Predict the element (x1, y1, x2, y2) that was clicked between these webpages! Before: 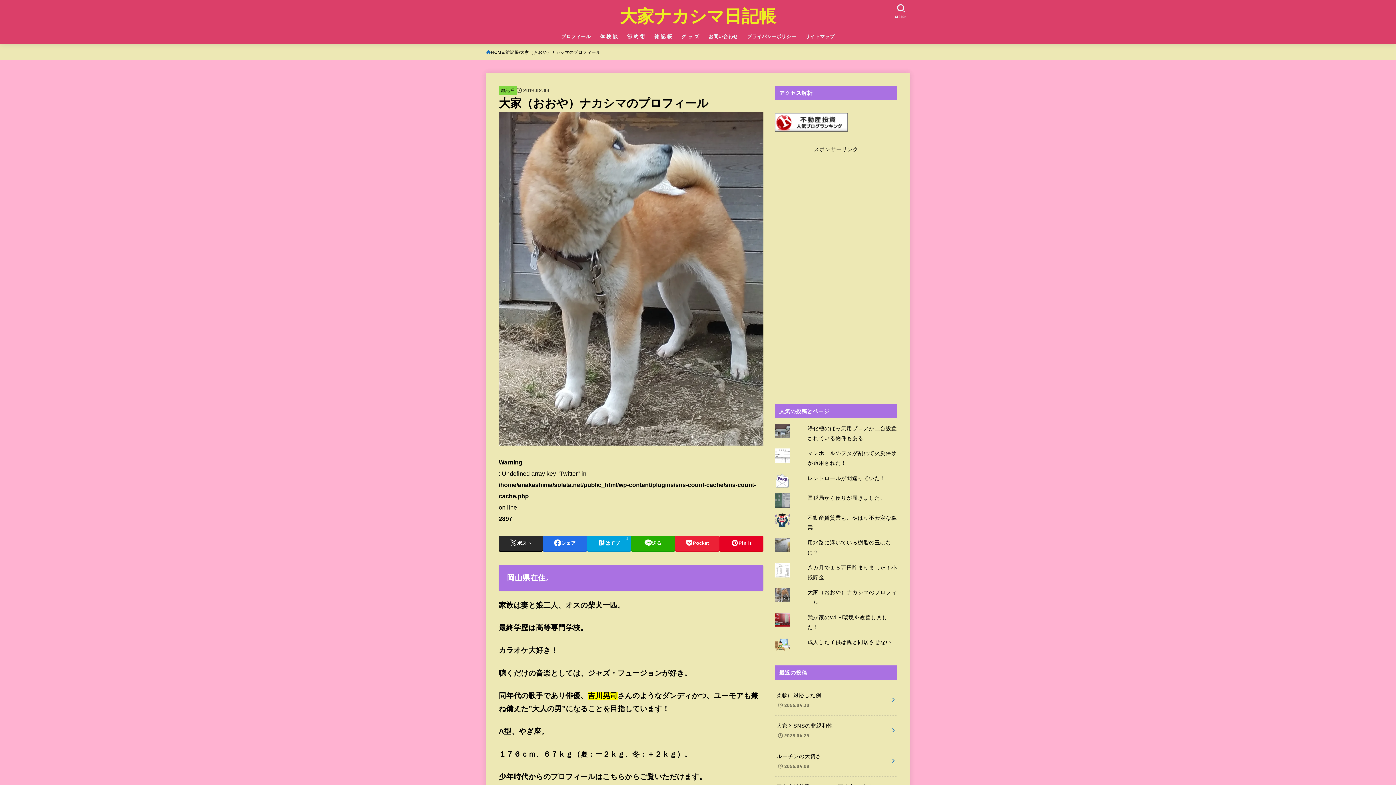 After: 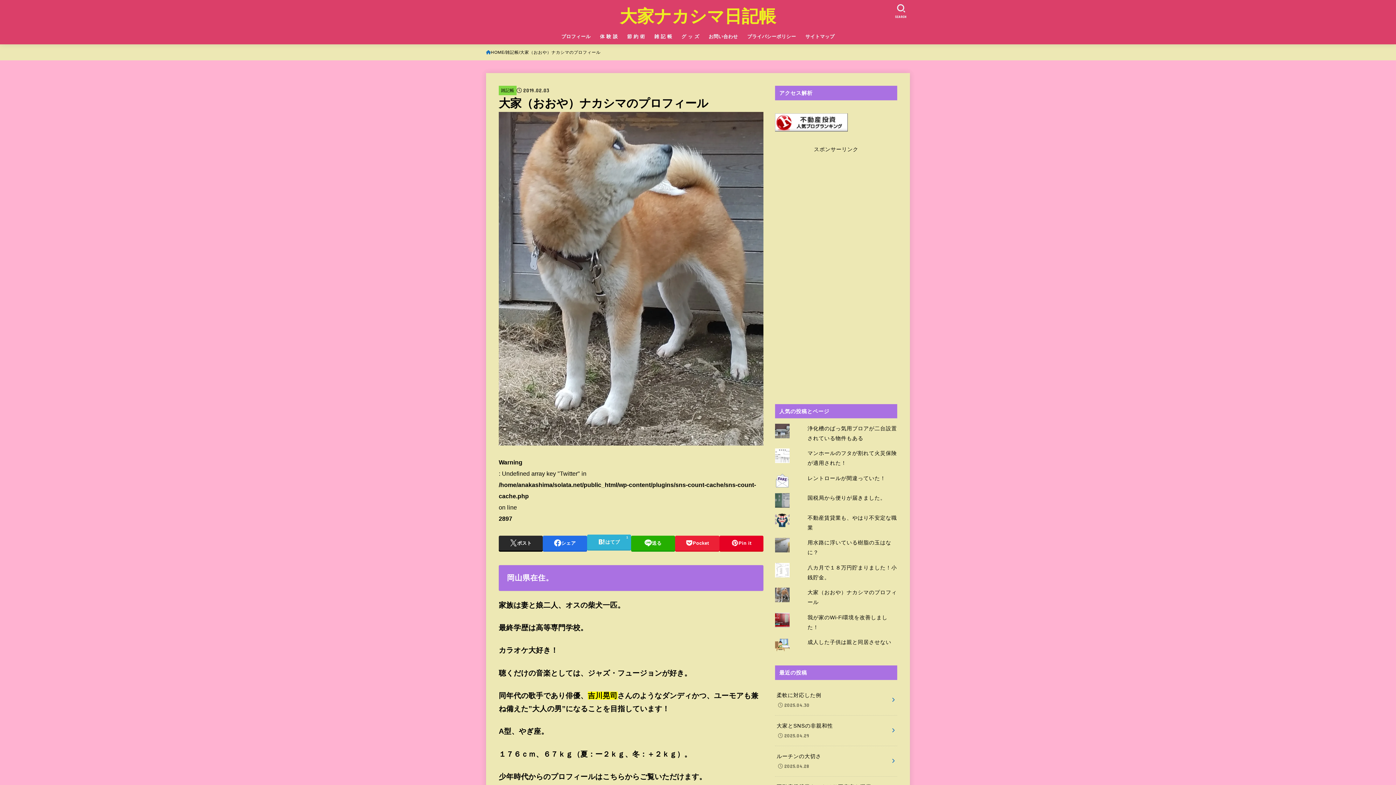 Action: label: はてブ
1 bbox: (587, 535, 631, 550)